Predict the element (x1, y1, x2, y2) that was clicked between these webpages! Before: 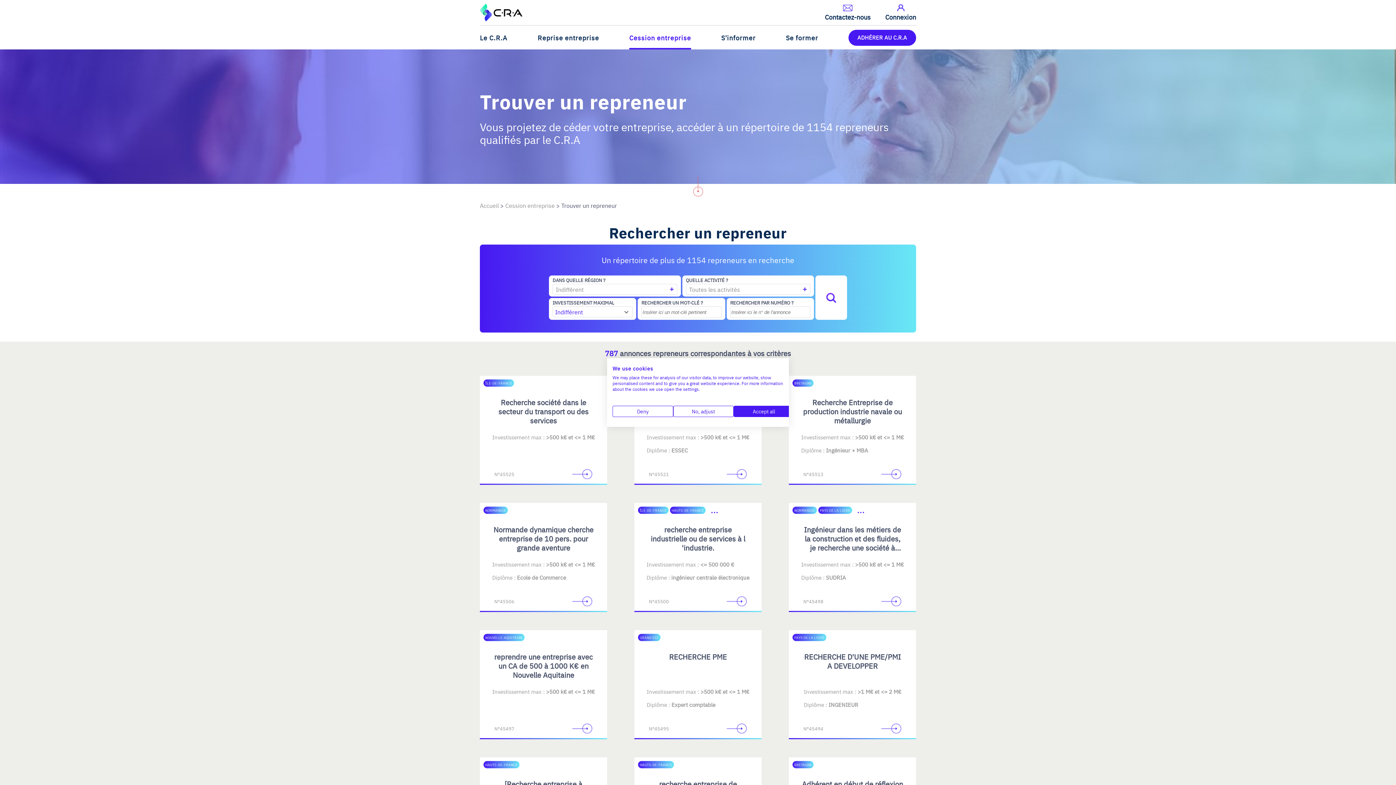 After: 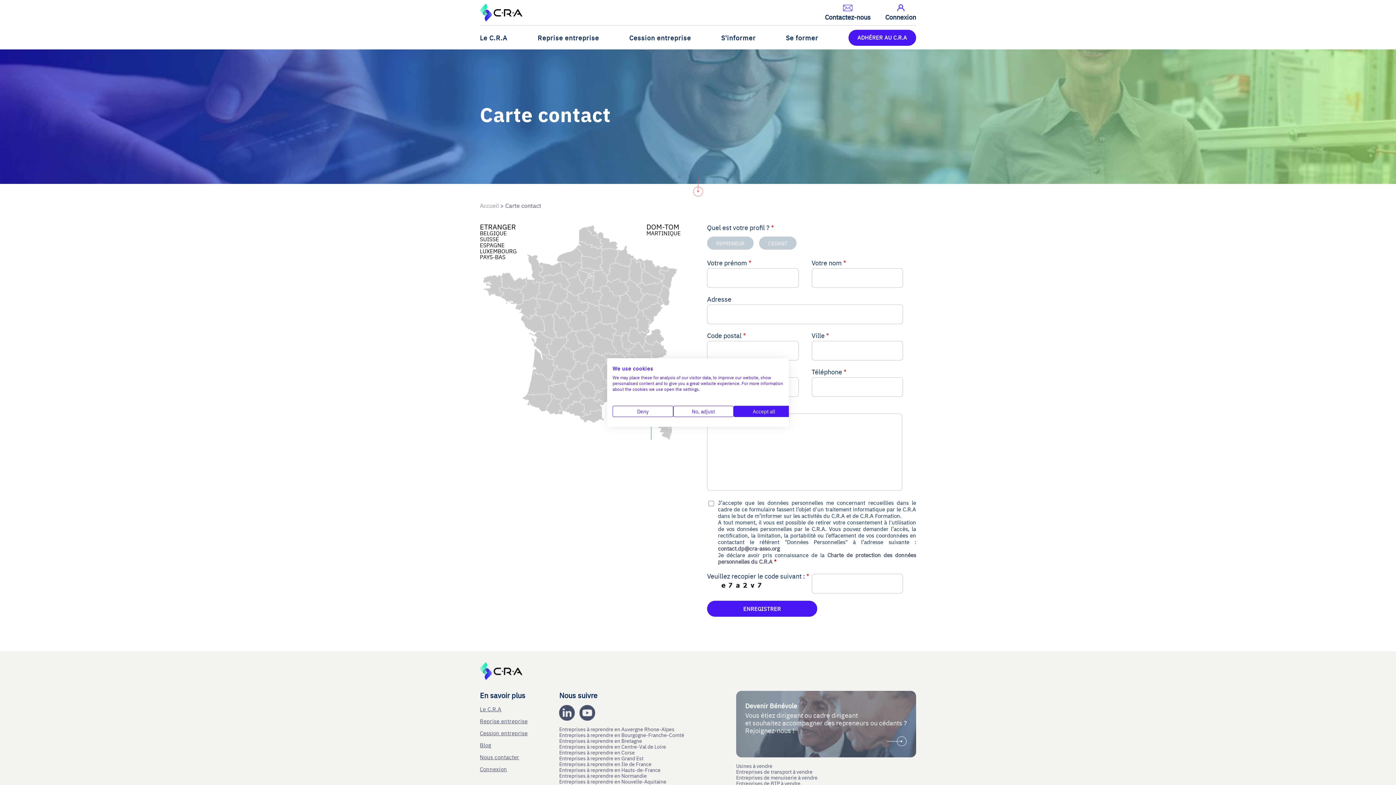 Action: label: Contactez-nous bbox: (825, 3, 870, 21)